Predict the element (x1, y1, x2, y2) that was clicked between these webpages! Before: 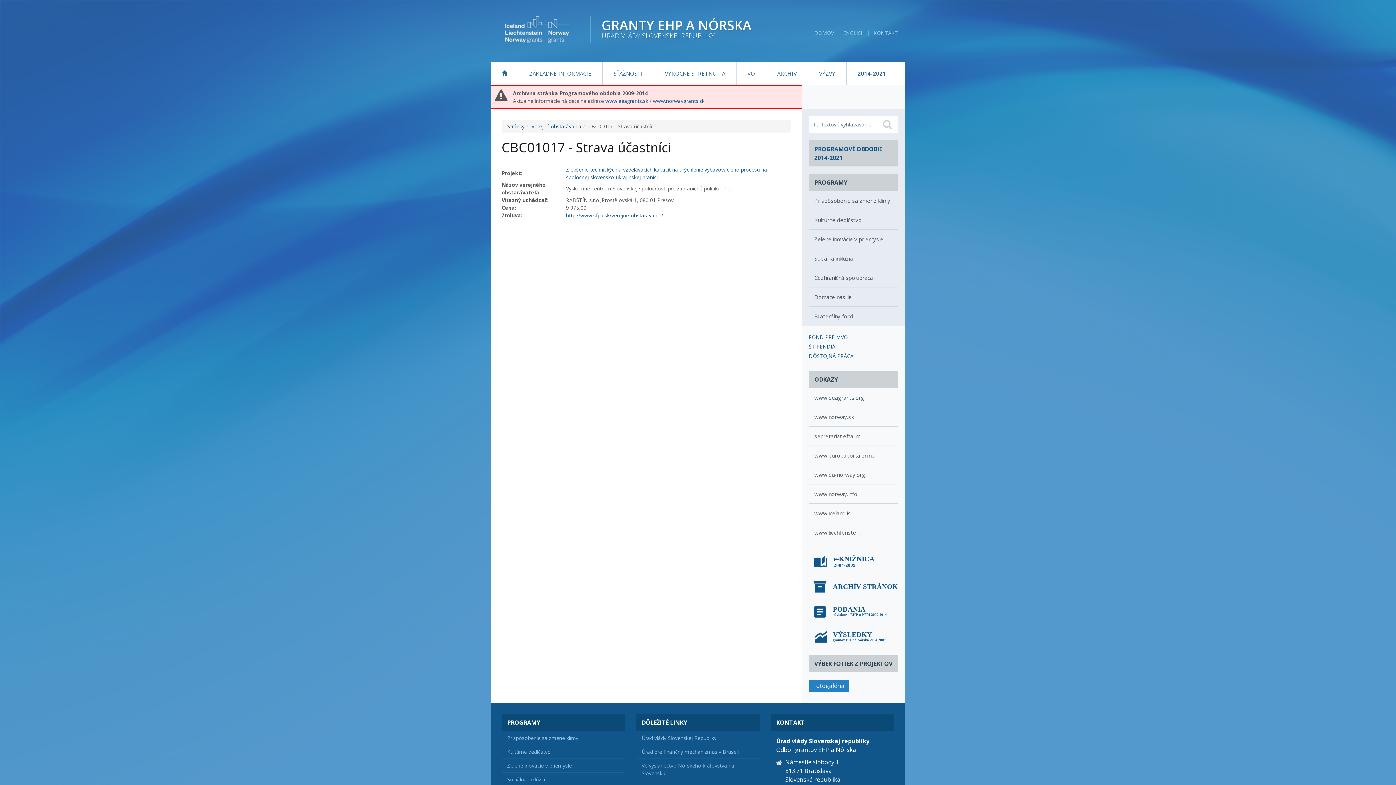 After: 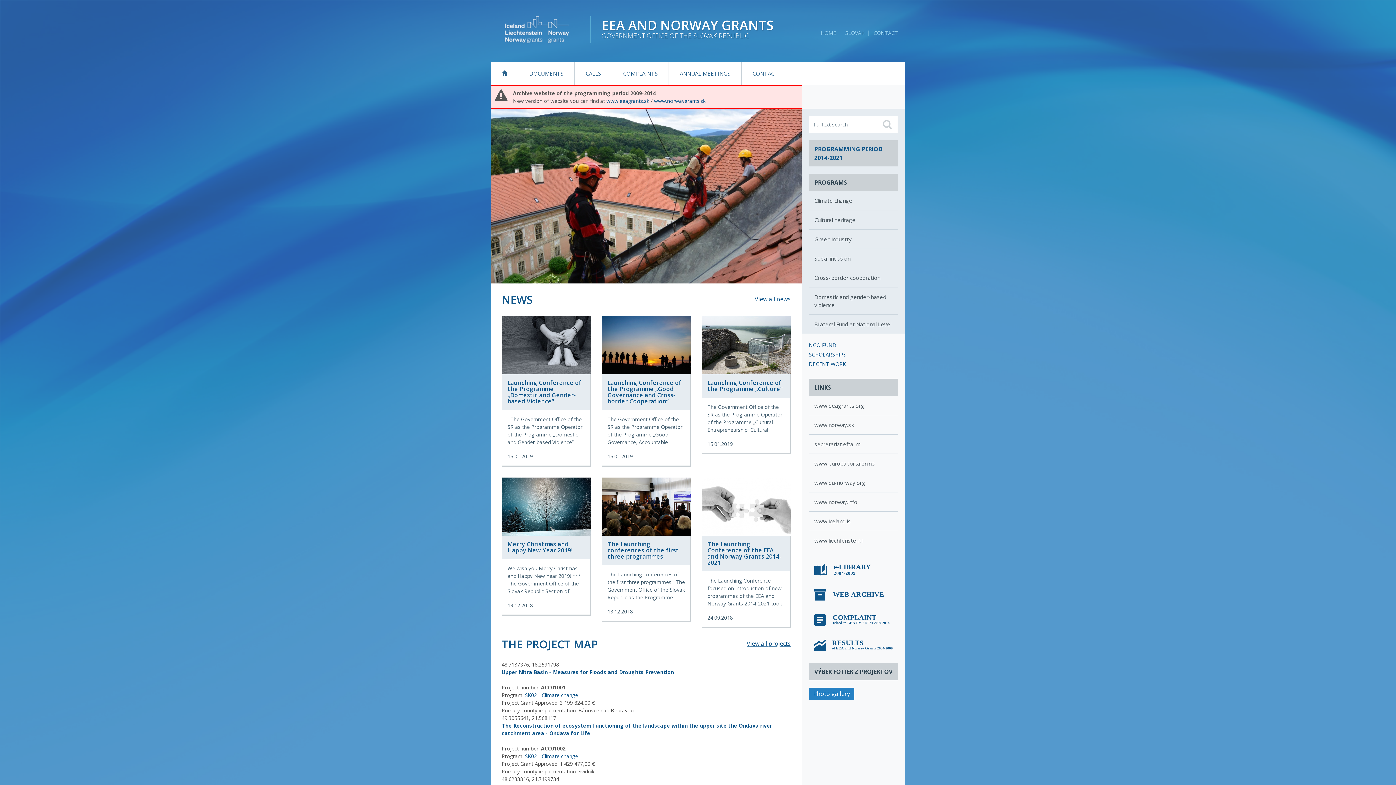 Action: bbox: (843, 29, 864, 36) label: ENGLISH